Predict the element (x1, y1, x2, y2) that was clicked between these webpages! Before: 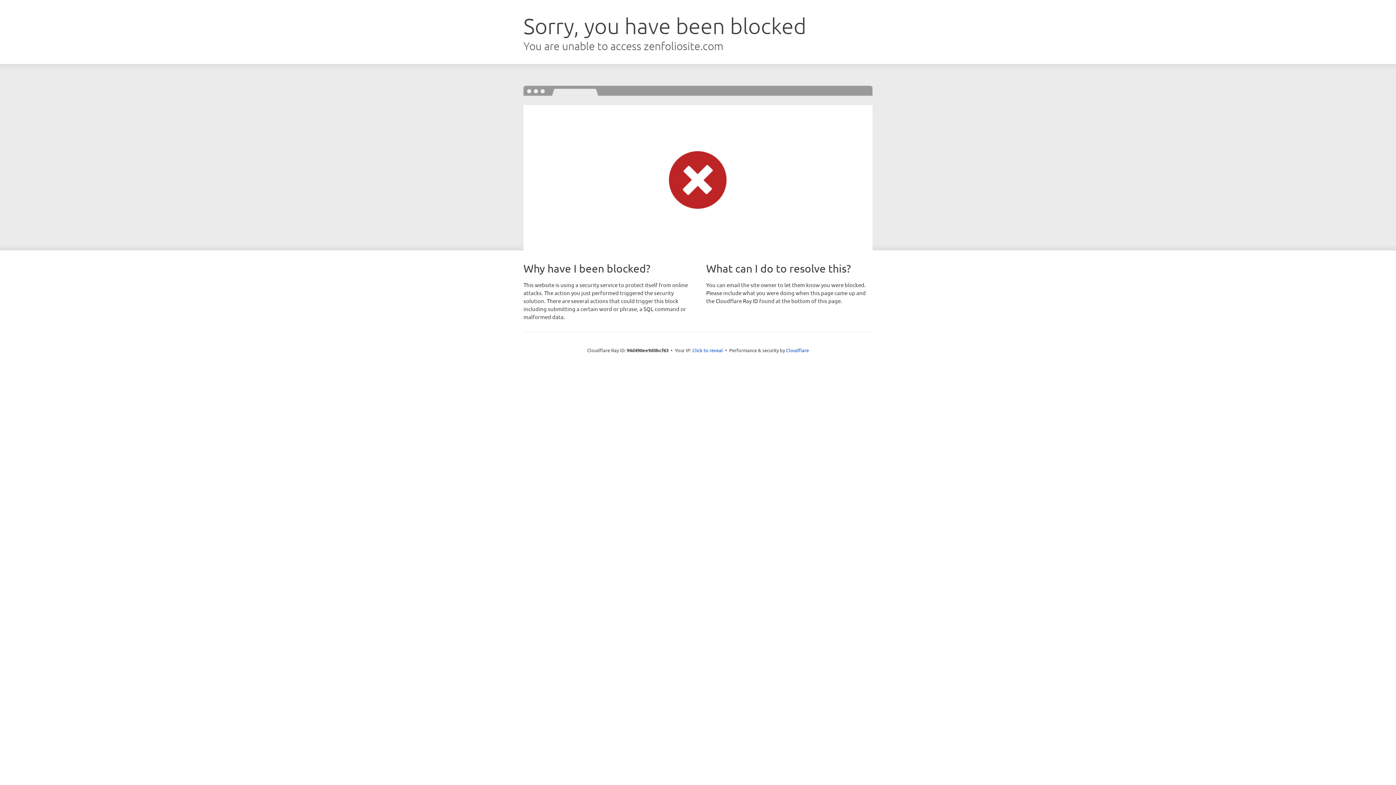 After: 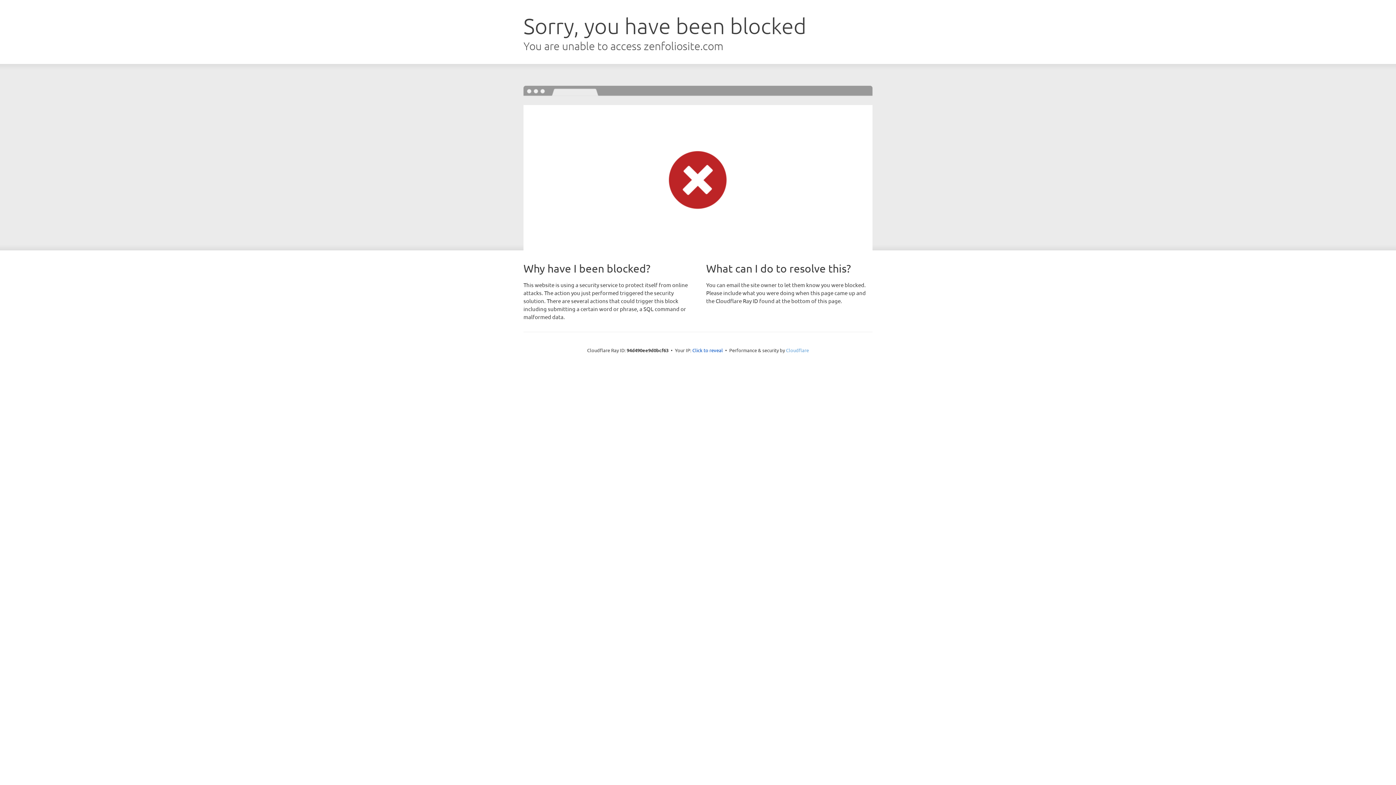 Action: bbox: (786, 347, 809, 353) label: Cloudflare